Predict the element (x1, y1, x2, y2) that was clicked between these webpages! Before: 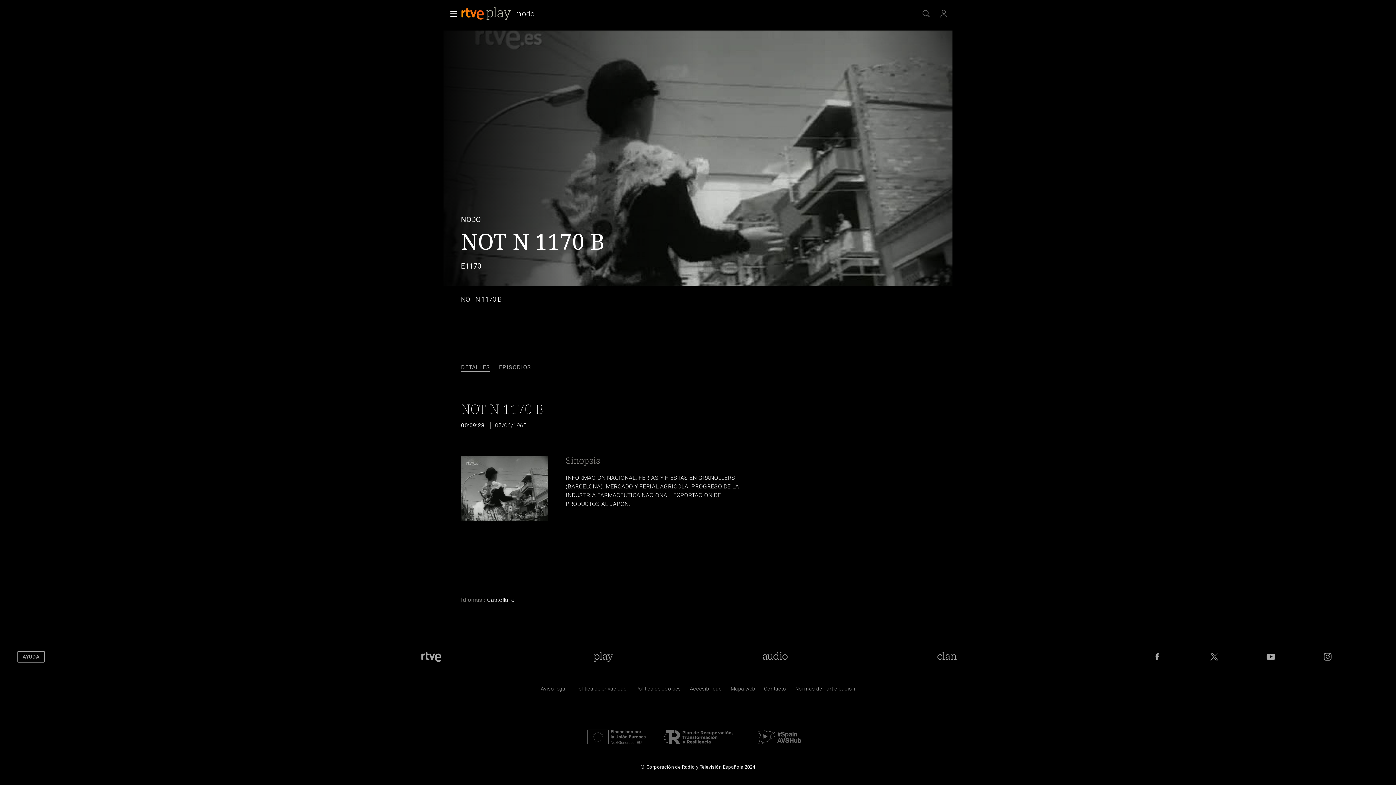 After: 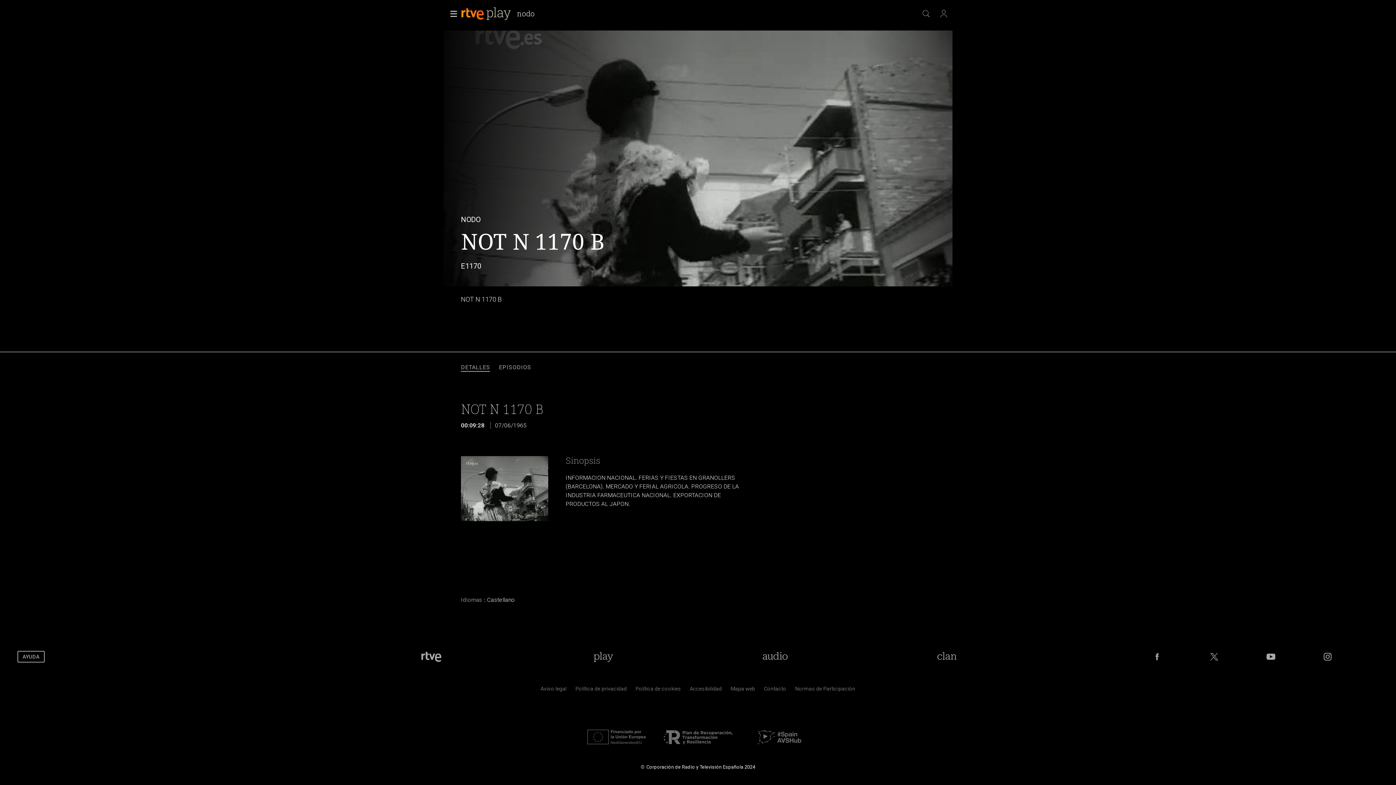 Action: bbox: (443, 5, 459, 21) label: Menú principal